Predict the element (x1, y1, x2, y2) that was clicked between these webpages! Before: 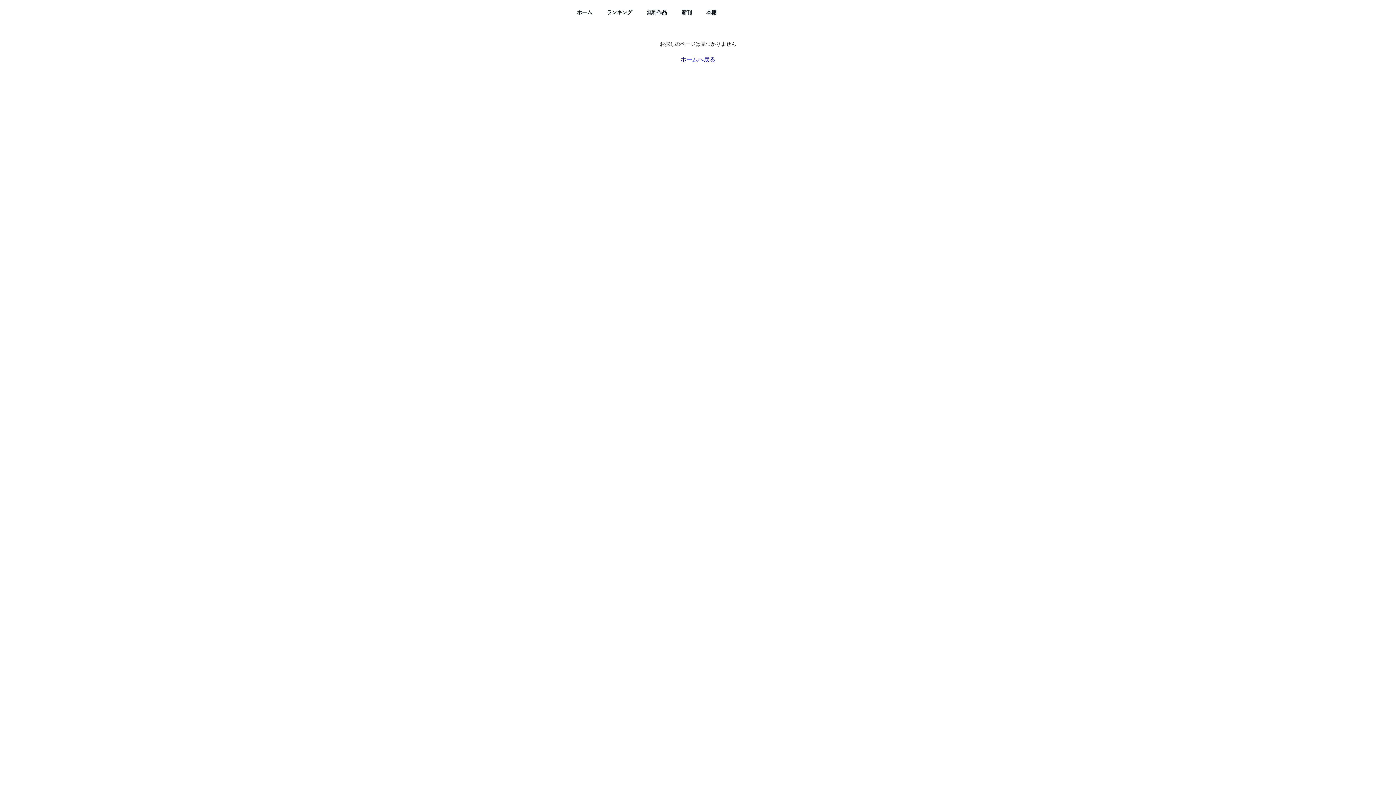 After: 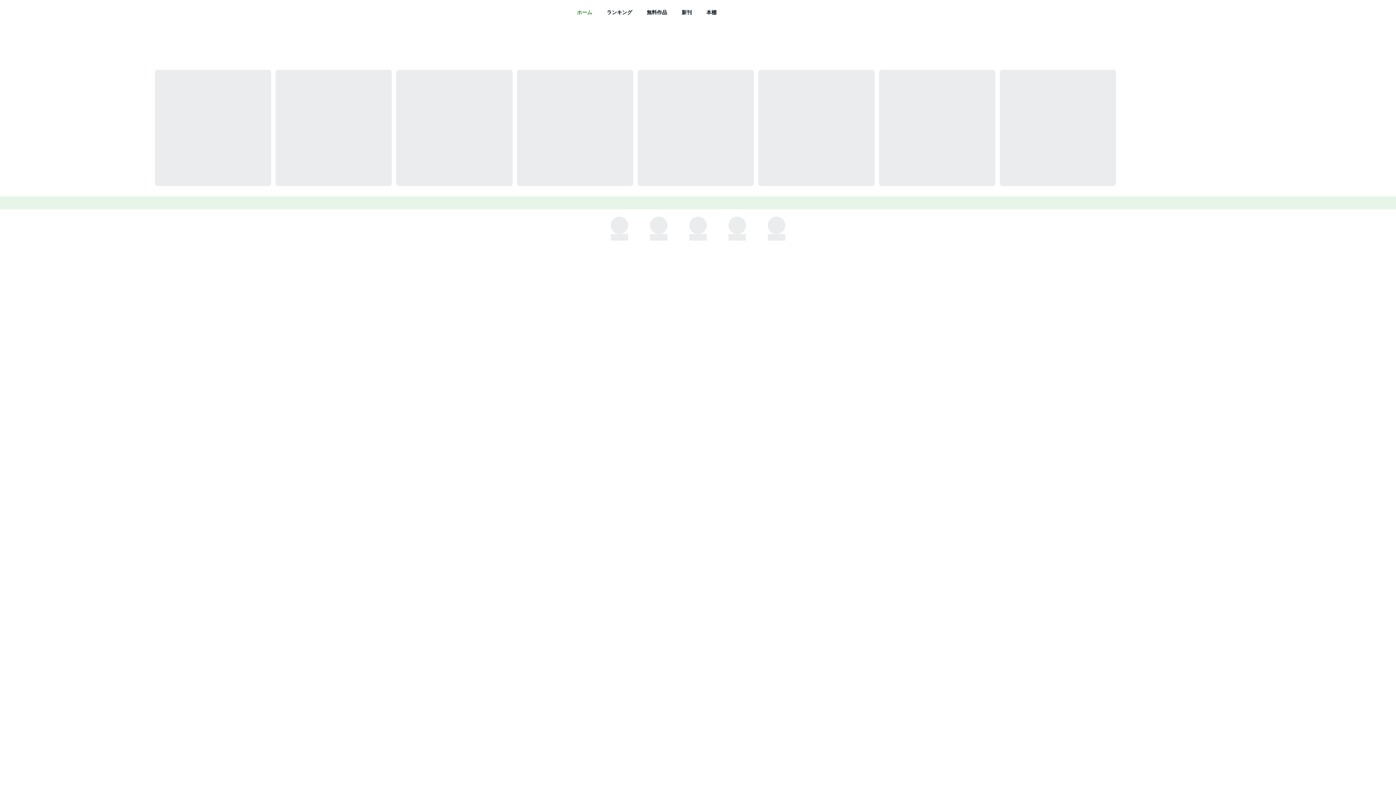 Action: label: ホームへ戻る bbox: (680, 56, 715, 62)